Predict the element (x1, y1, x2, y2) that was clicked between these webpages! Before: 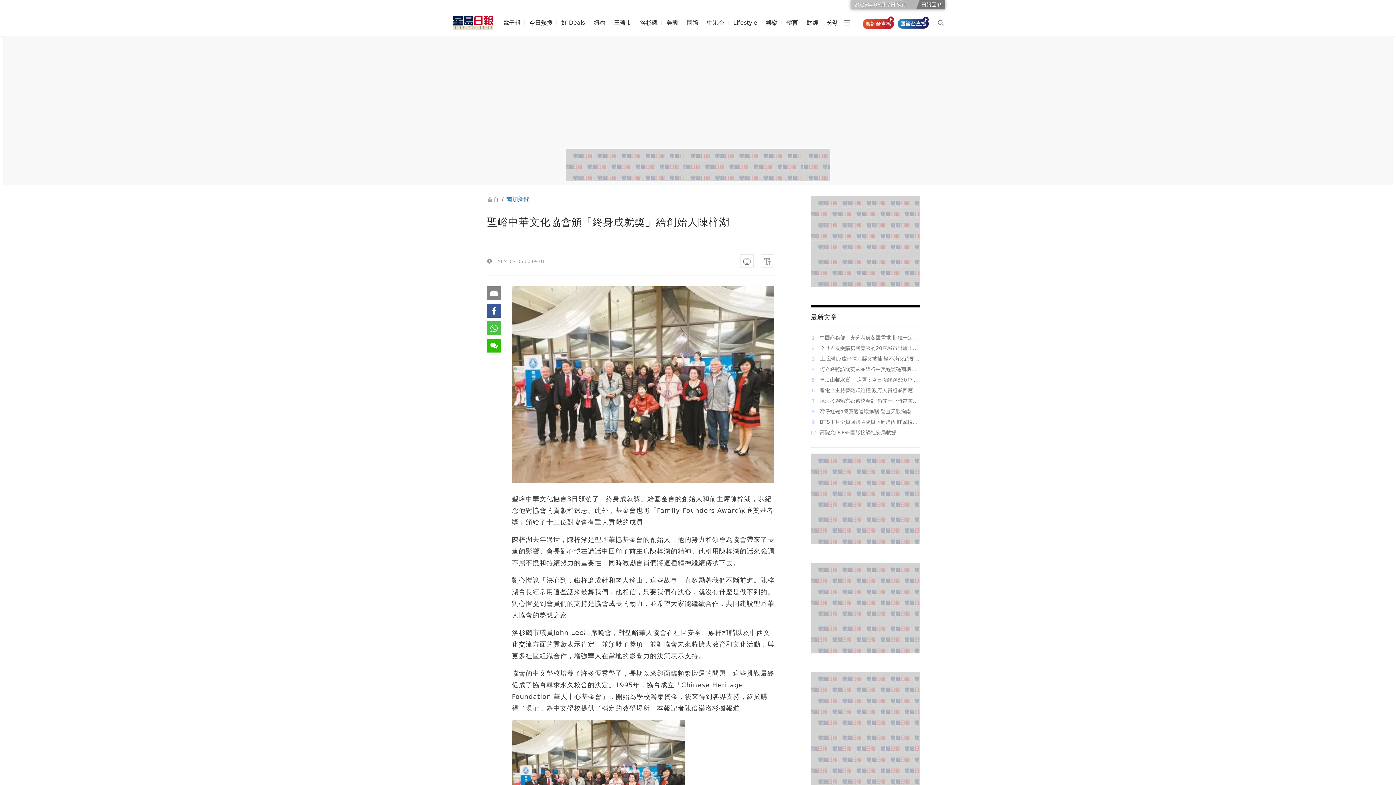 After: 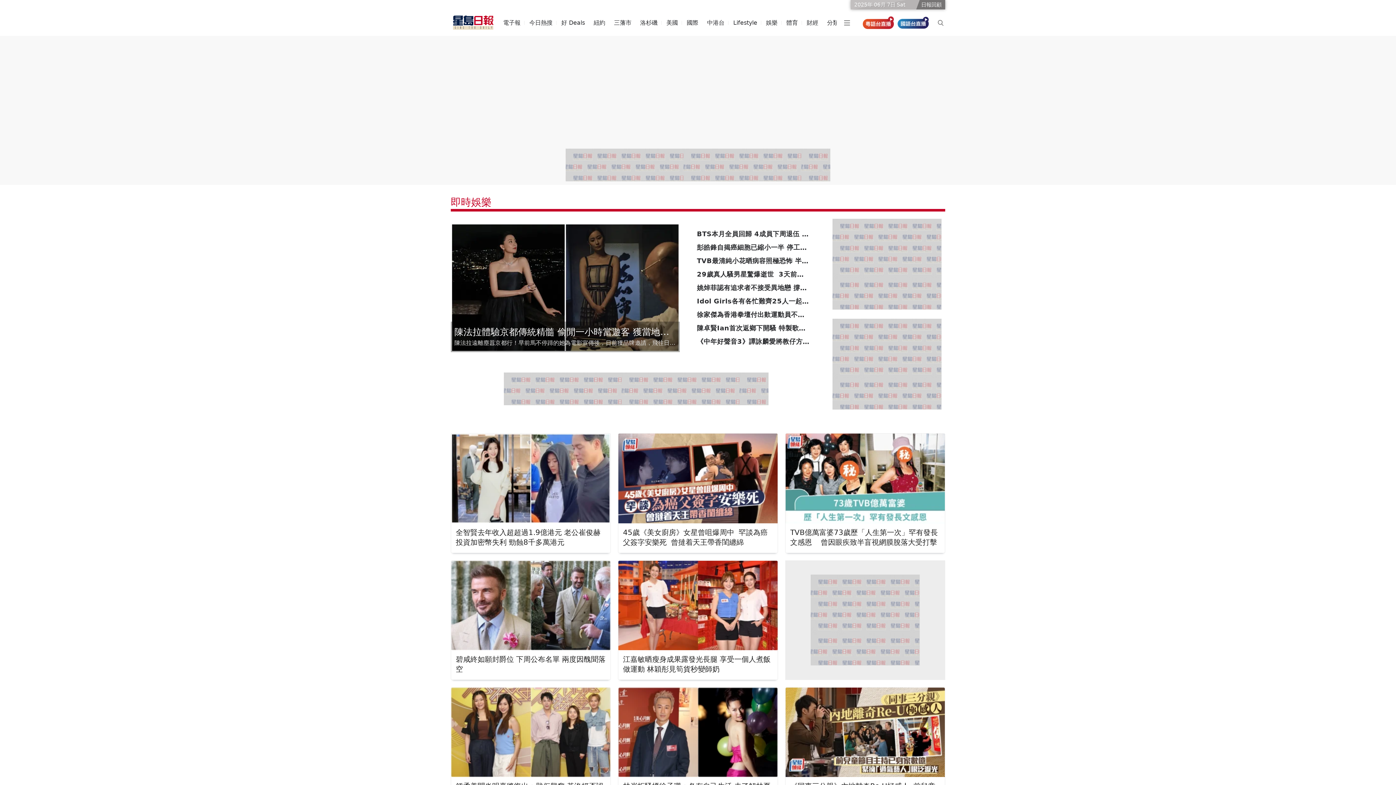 Action: label: 娛樂 bbox: (766, 14, 777, 31)